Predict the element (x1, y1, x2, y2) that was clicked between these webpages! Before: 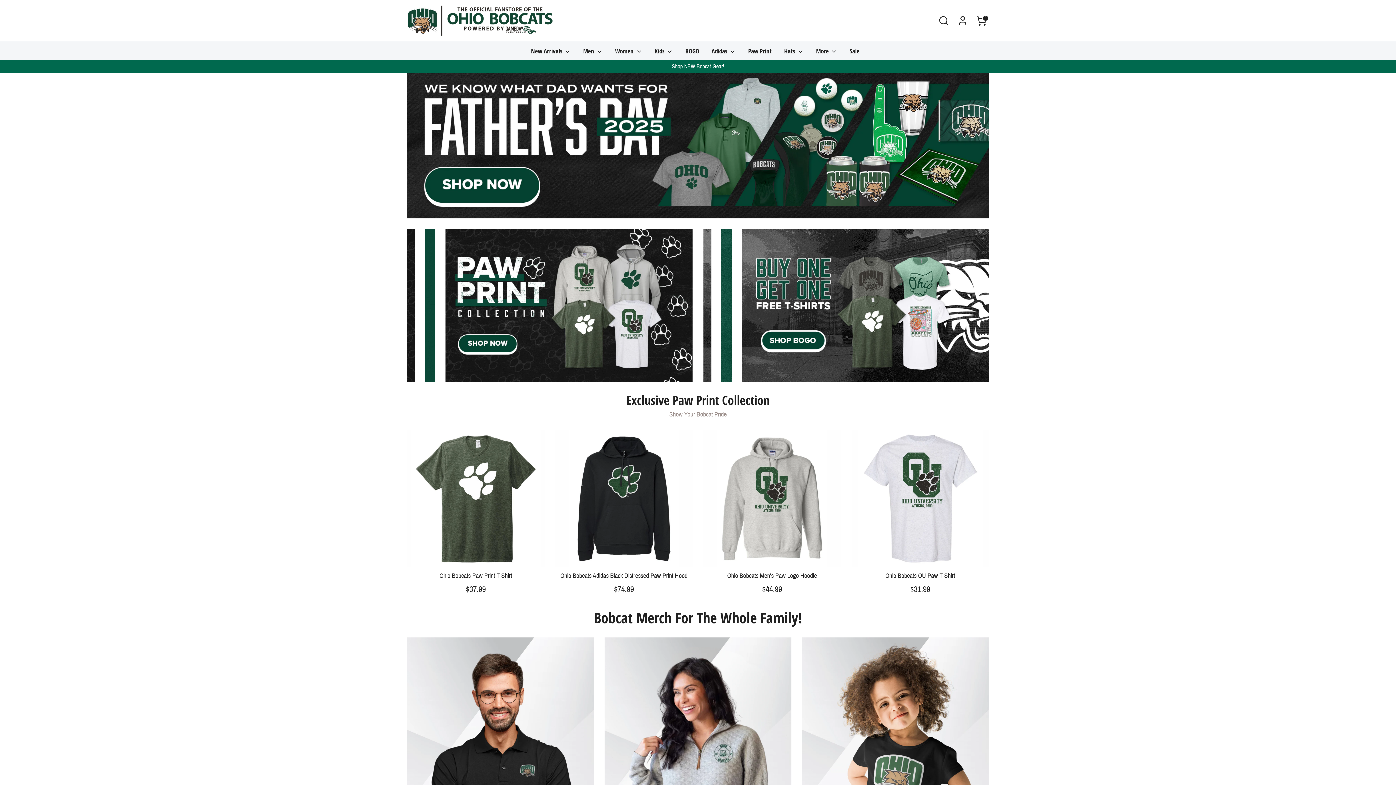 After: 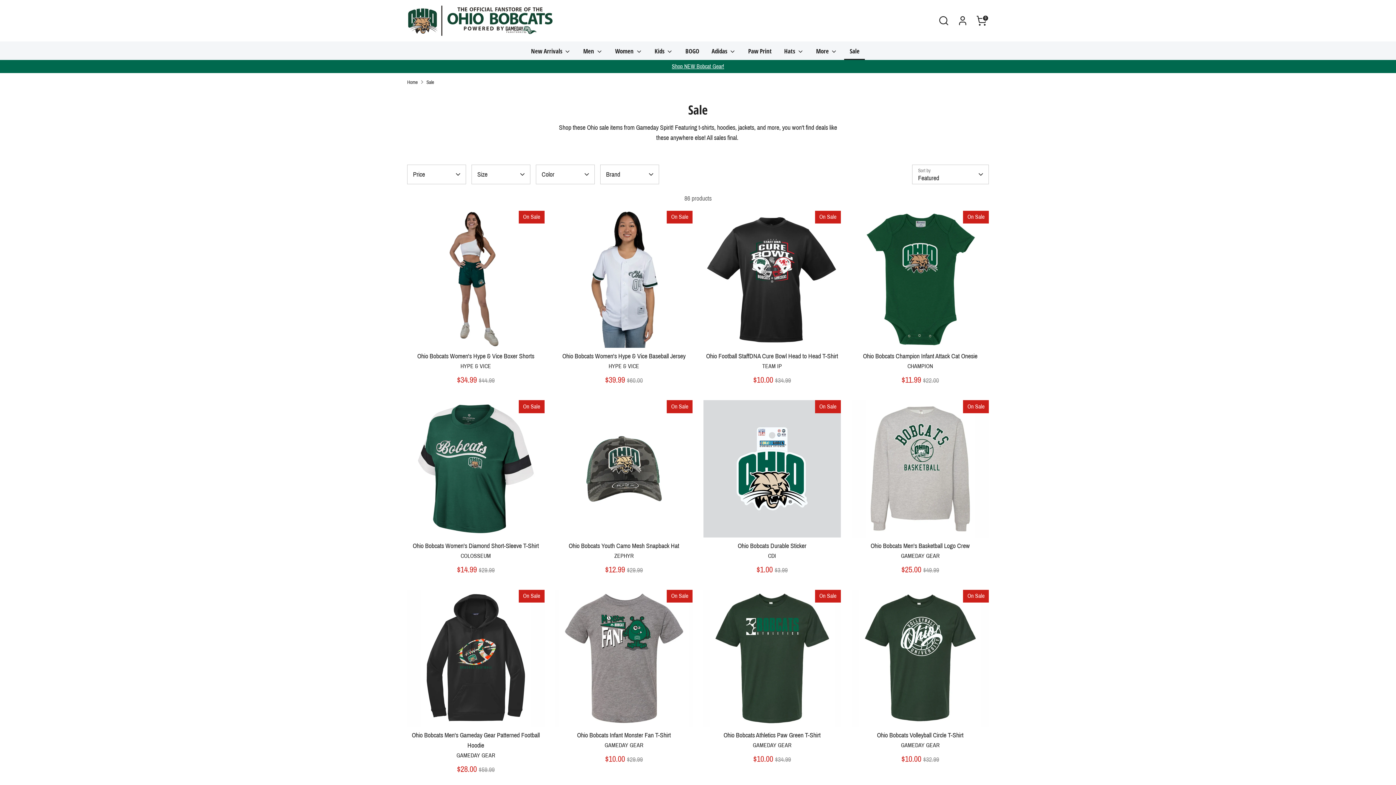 Action: label: Sale bbox: (844, 46, 865, 59)